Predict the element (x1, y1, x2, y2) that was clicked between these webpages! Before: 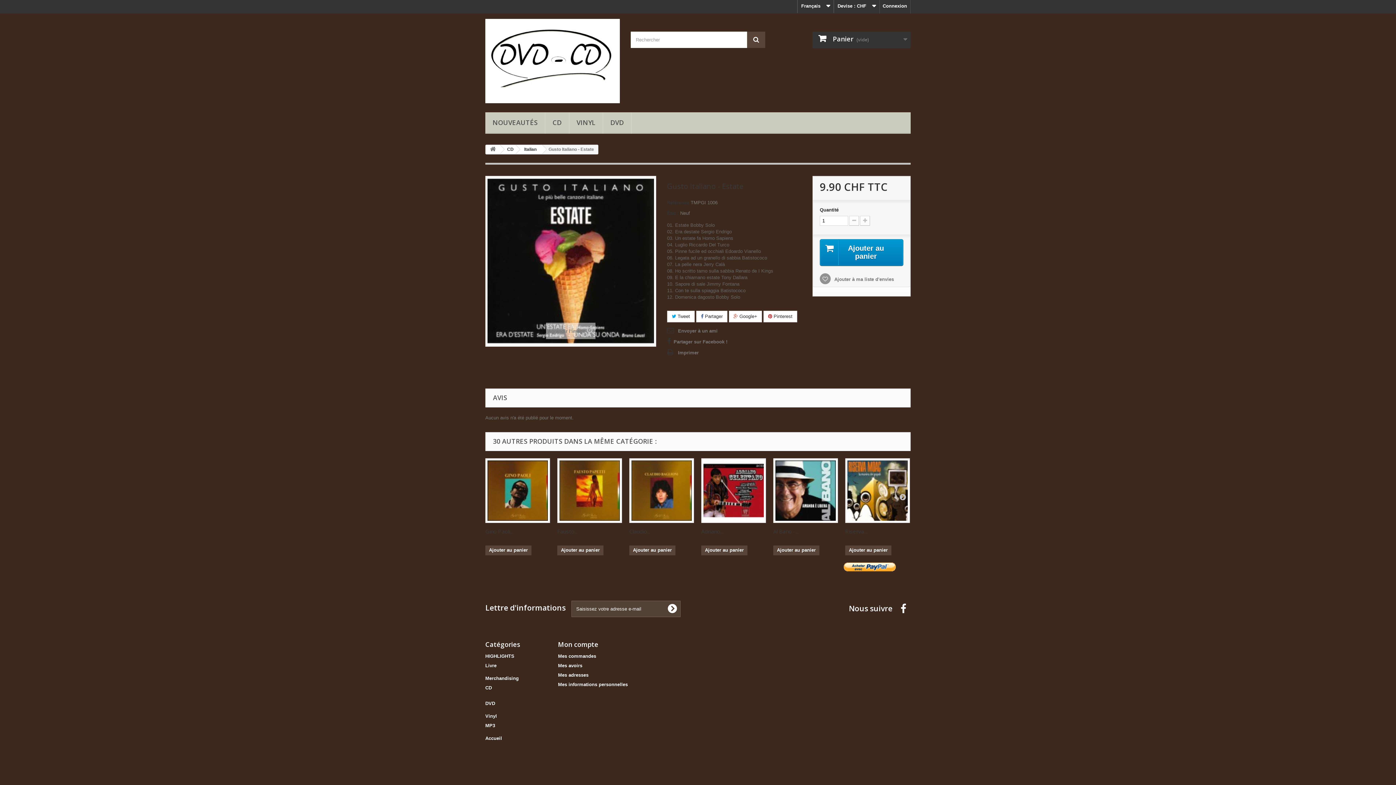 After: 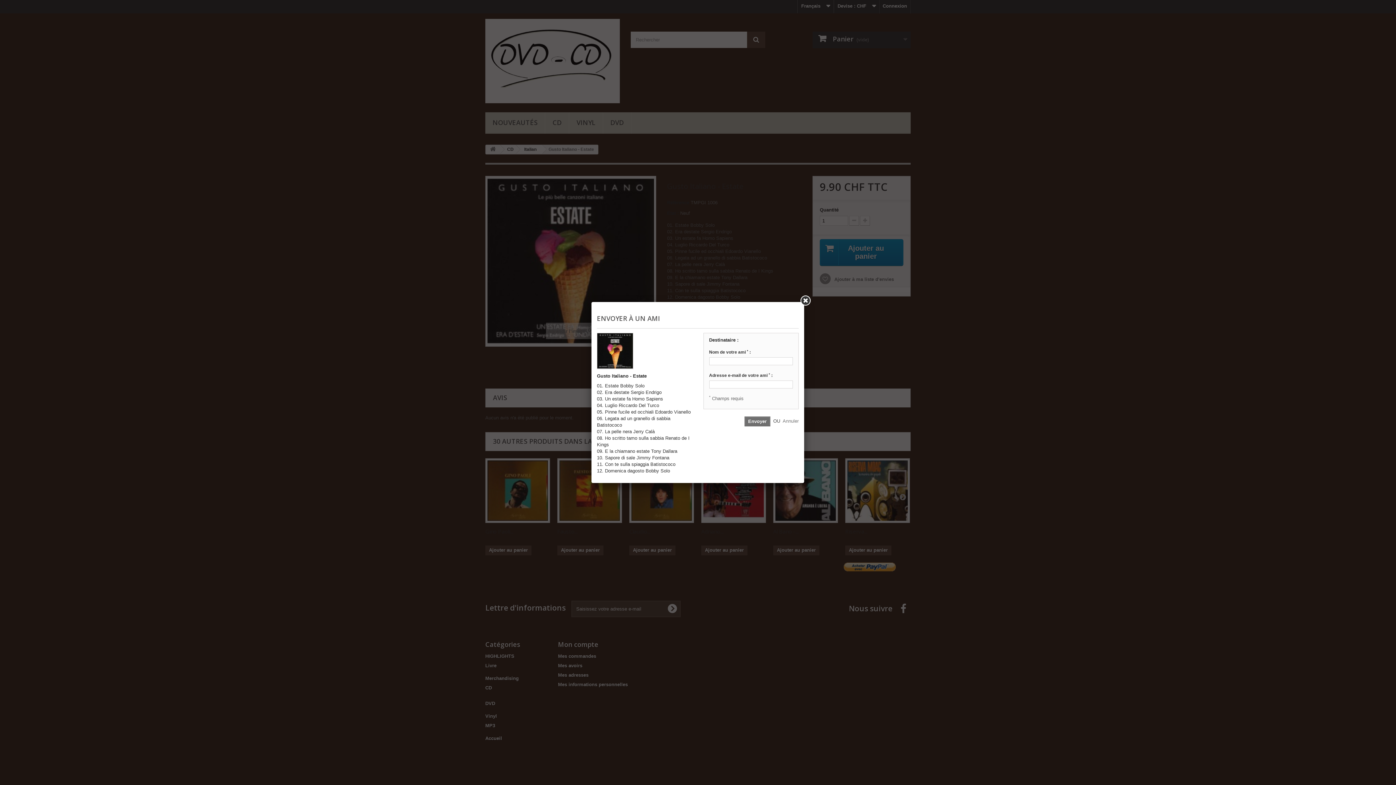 Action: label: Envoyer à un ami bbox: (667, 327, 717, 335)